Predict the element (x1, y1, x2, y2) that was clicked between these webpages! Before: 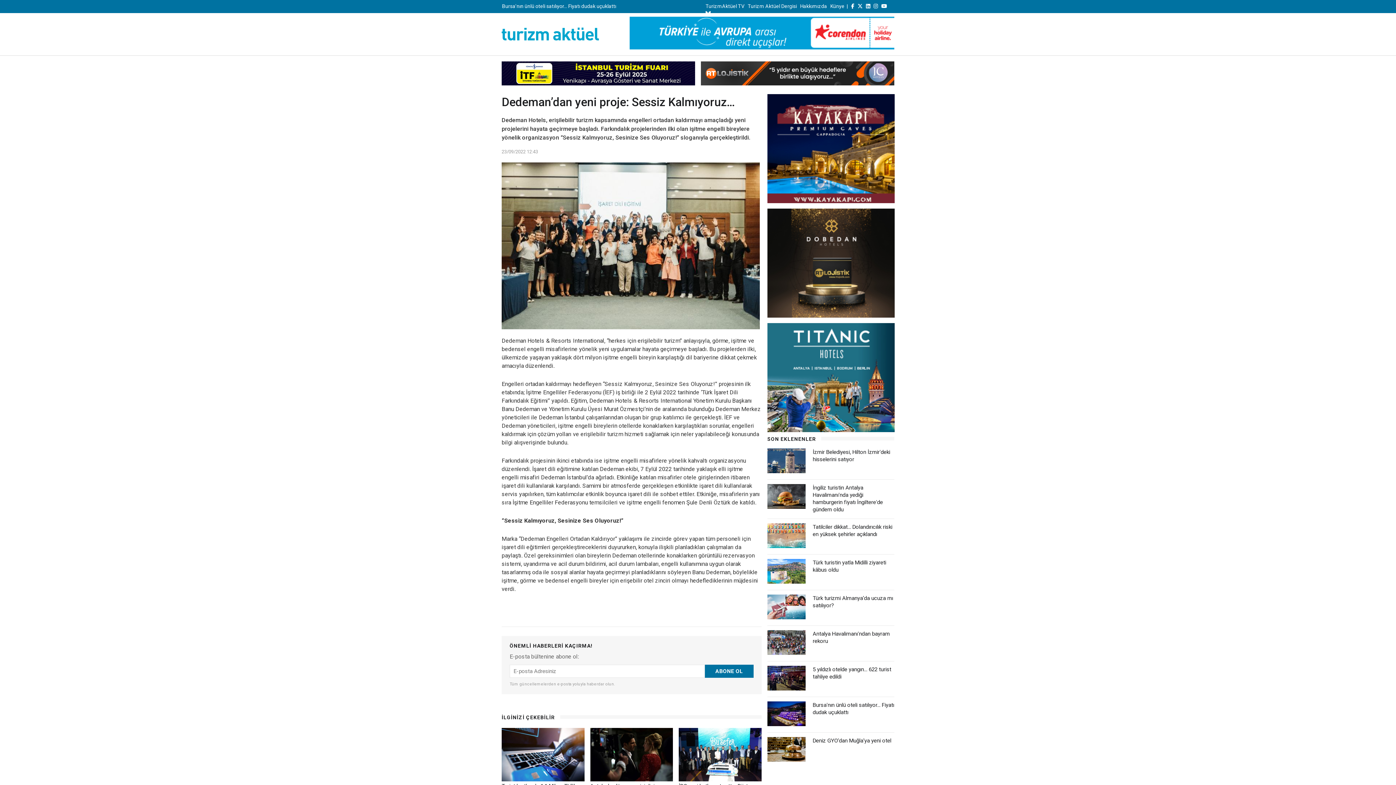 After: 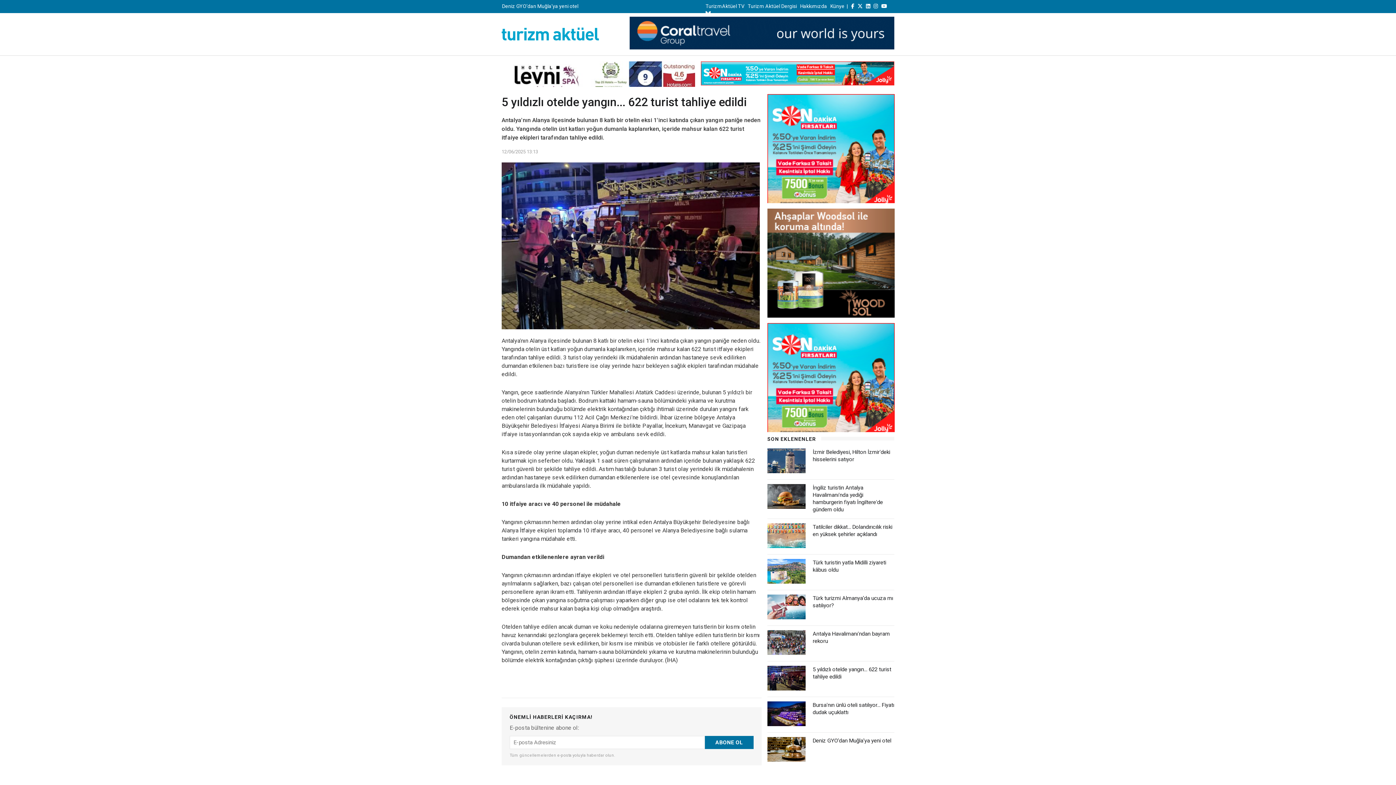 Action: bbox: (767, 666, 805, 690)